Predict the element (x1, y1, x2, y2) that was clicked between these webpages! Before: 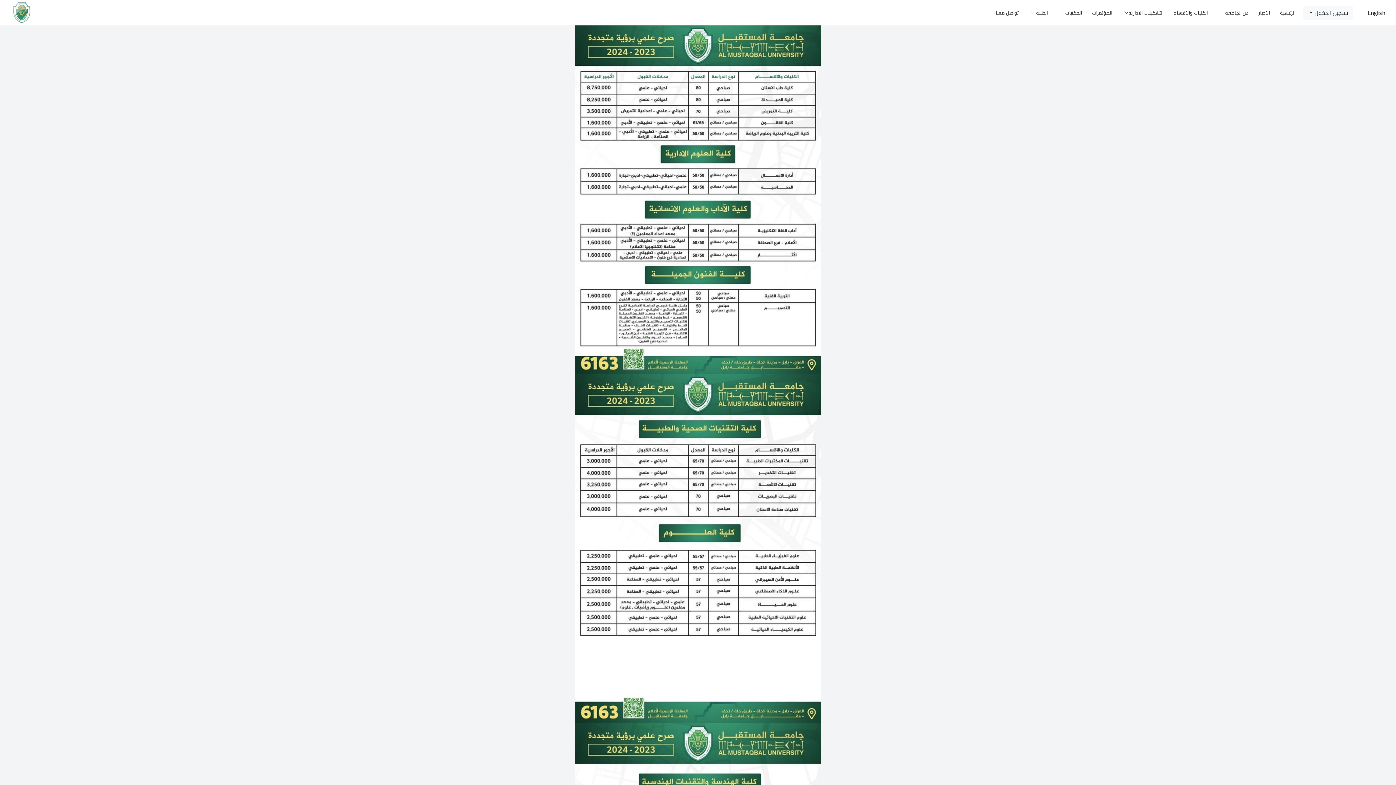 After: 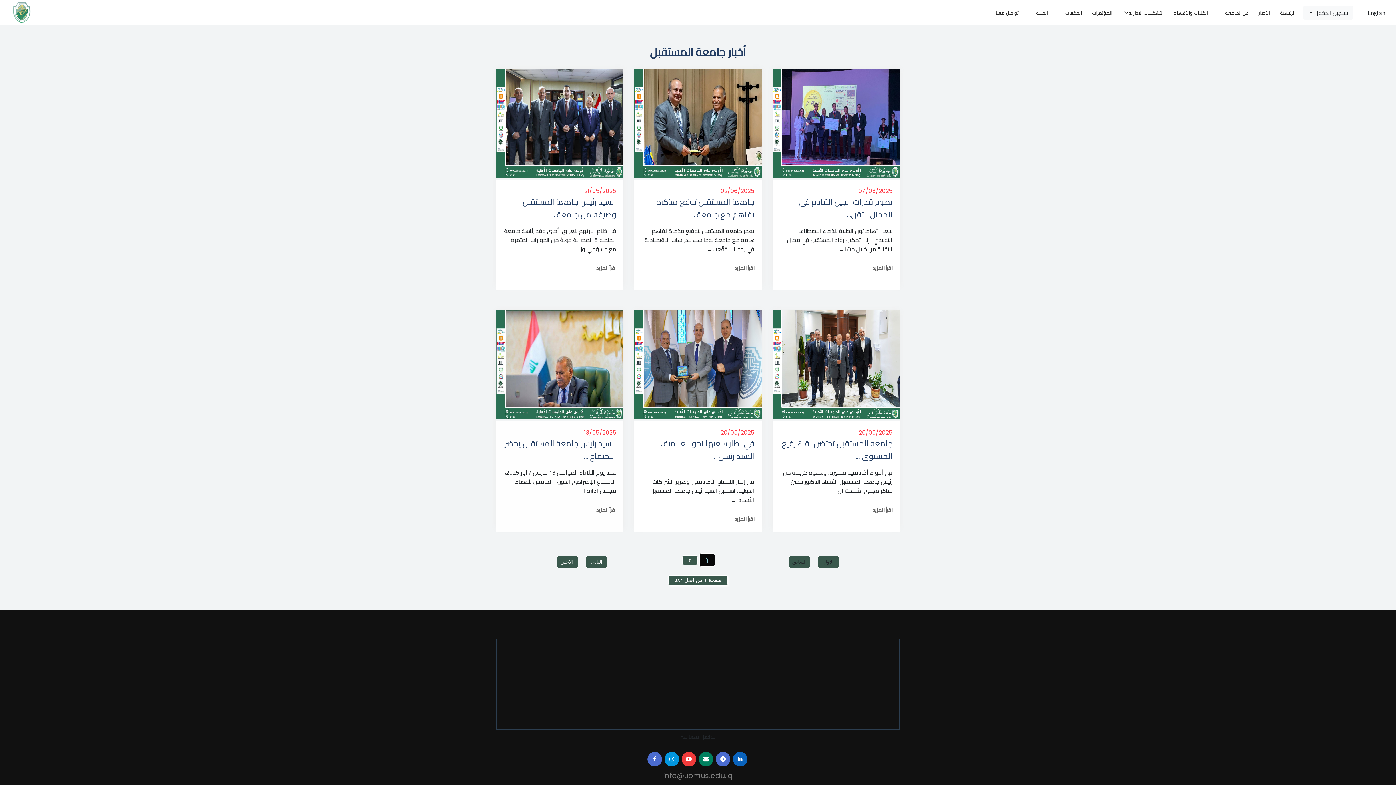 Action: bbox: (1254, 6, 1274, 19) label: الأخبار